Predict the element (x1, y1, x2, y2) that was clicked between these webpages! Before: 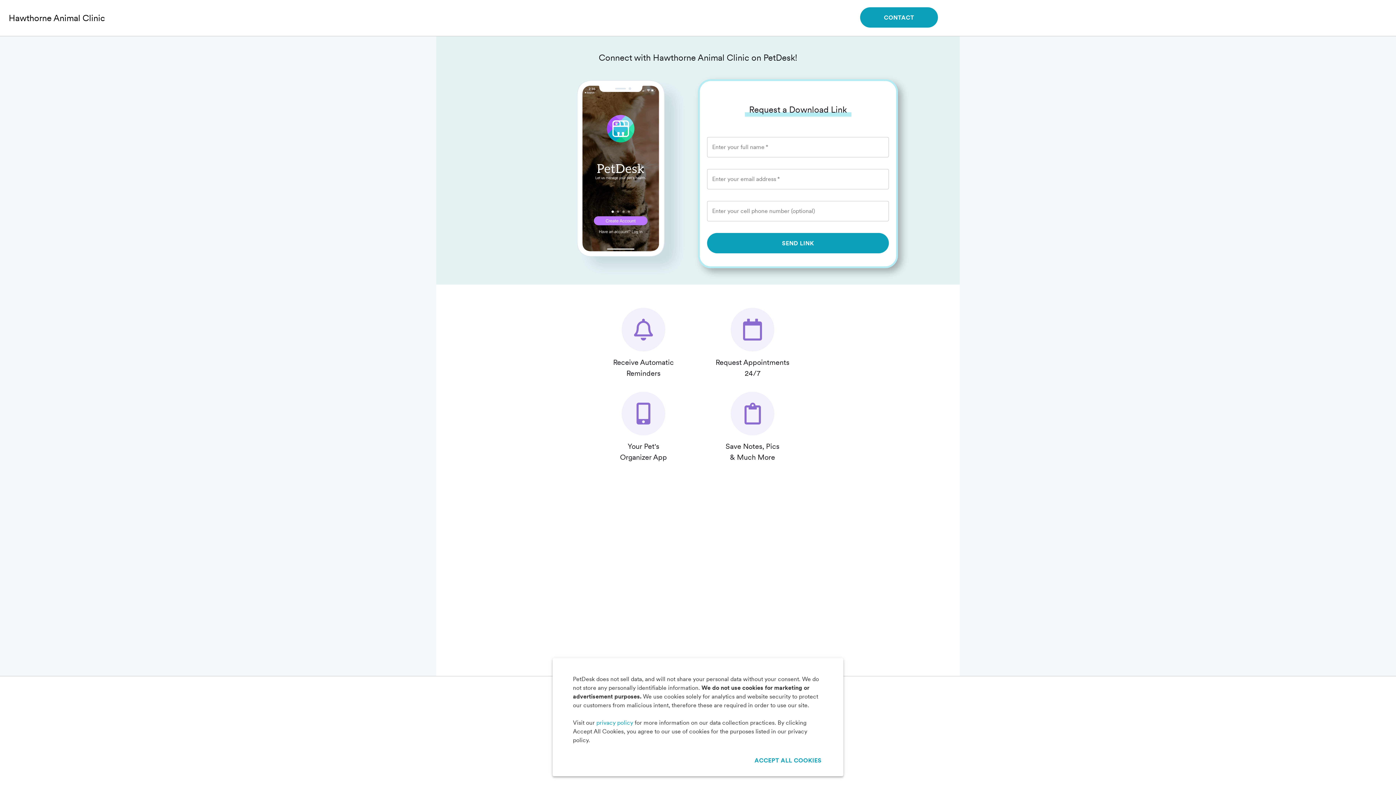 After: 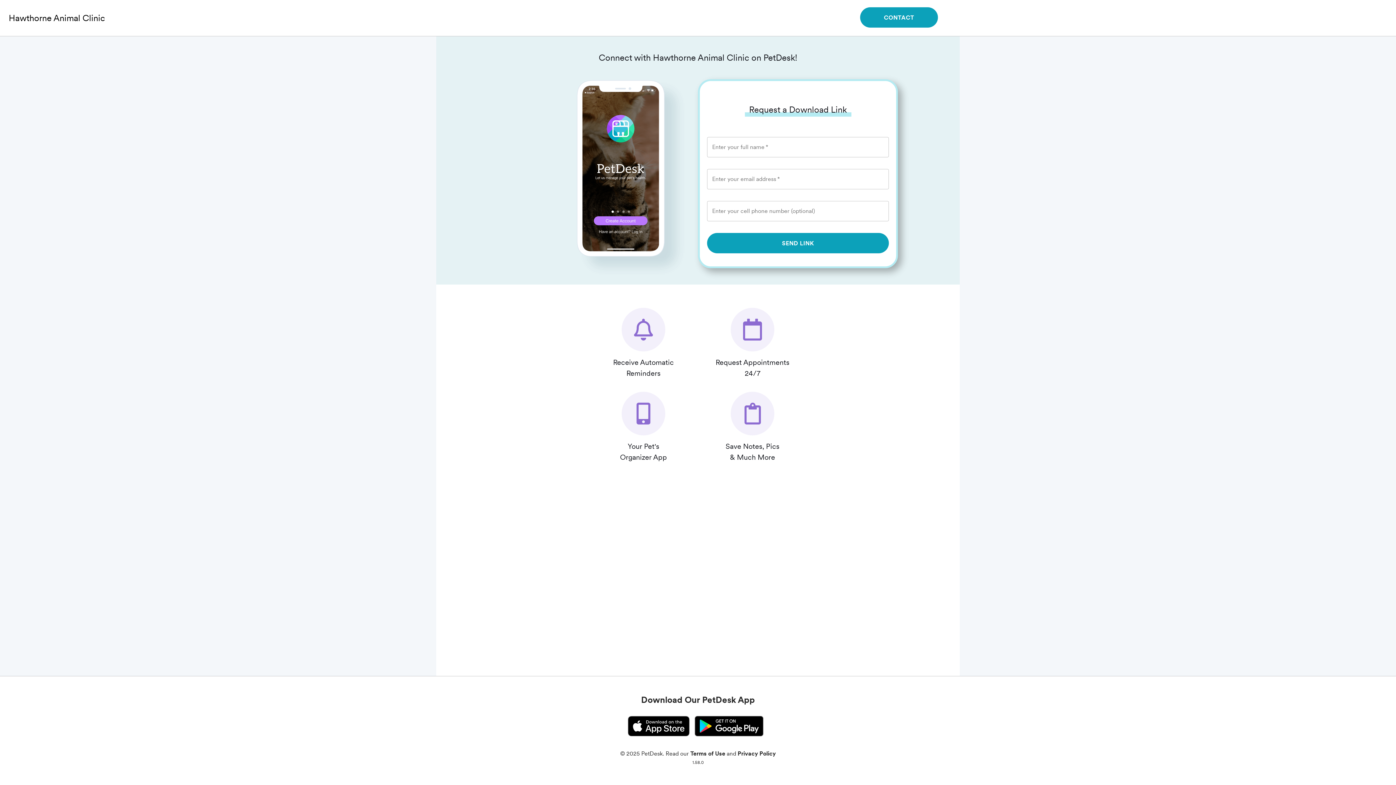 Action: bbox: (753, 750, 823, 770) label: ACCEPT ALL COOKIES